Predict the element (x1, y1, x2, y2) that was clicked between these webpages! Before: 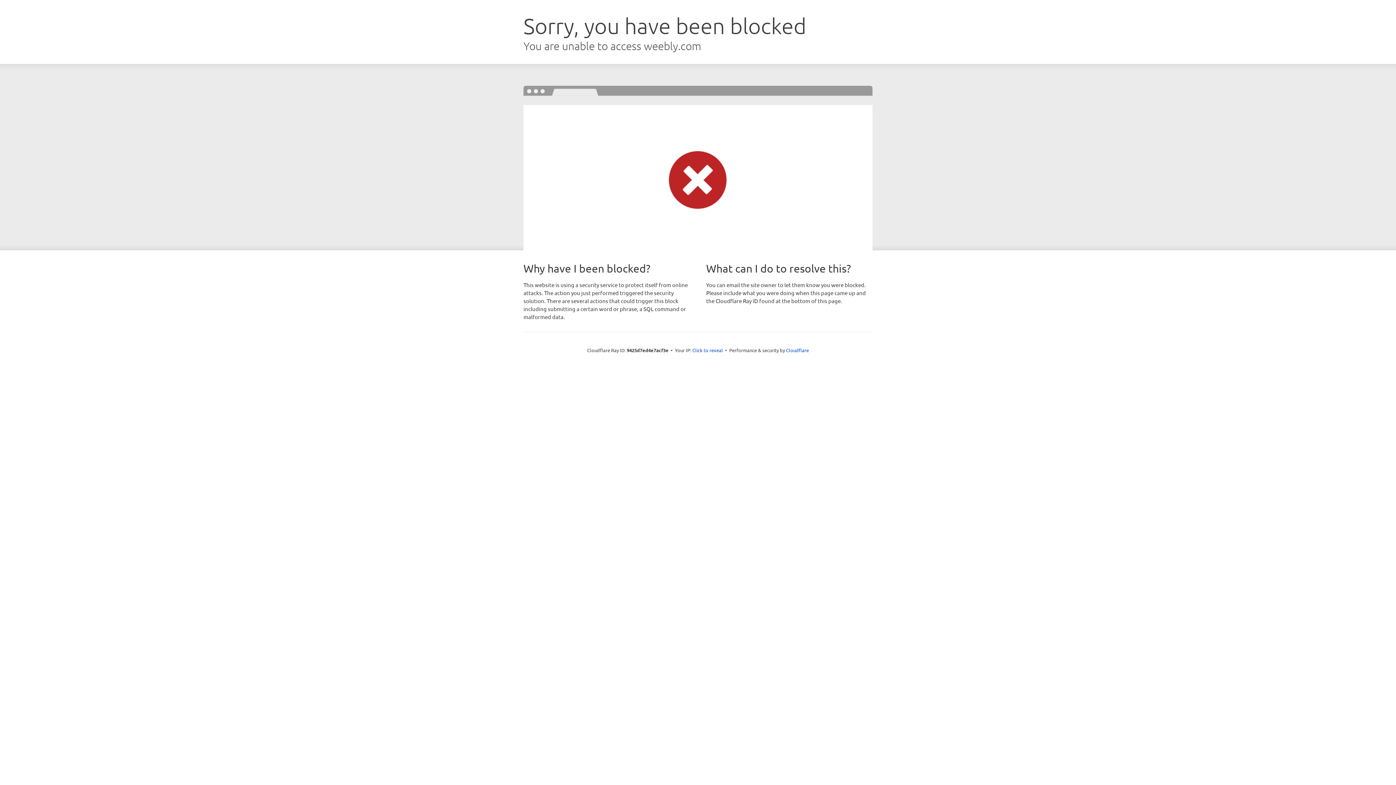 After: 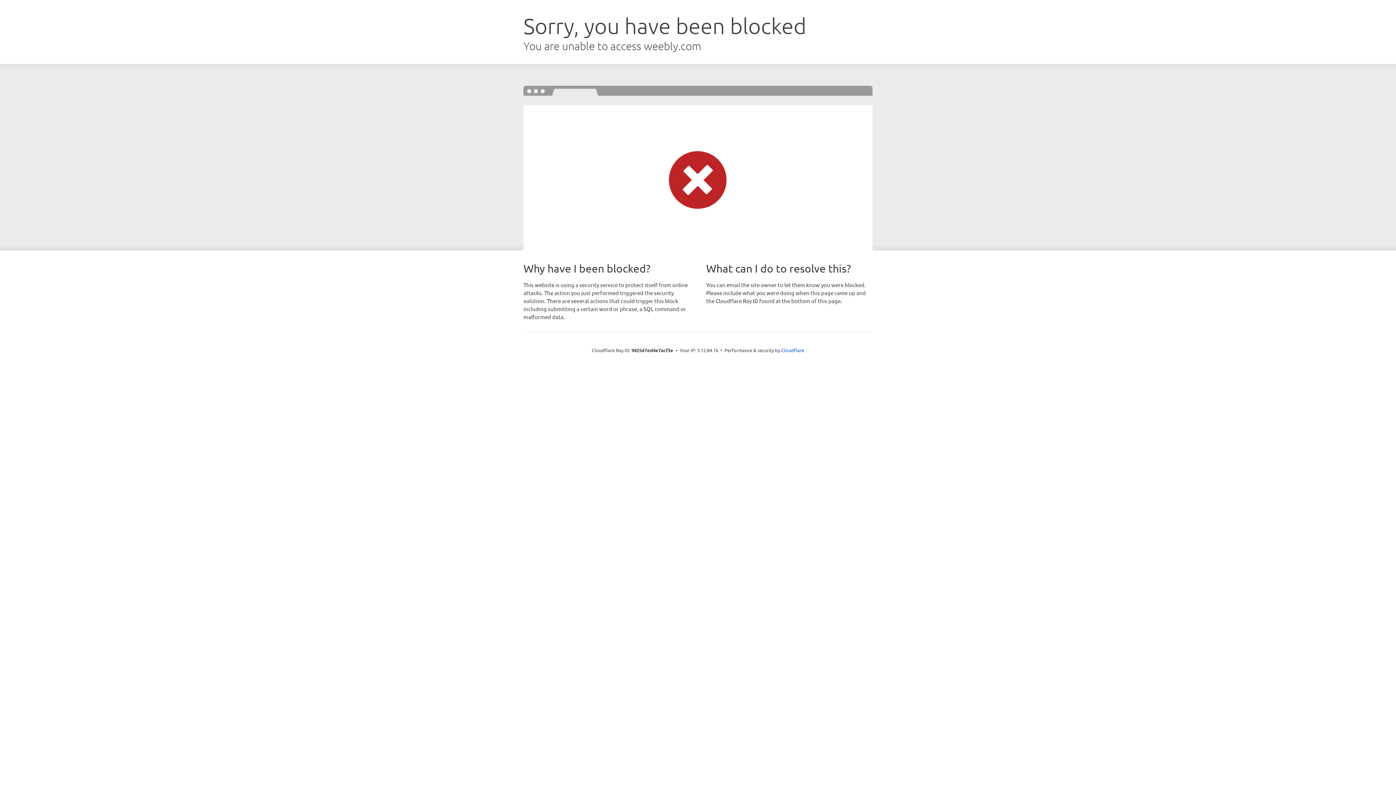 Action: label: Click to reveal bbox: (692, 346, 723, 353)